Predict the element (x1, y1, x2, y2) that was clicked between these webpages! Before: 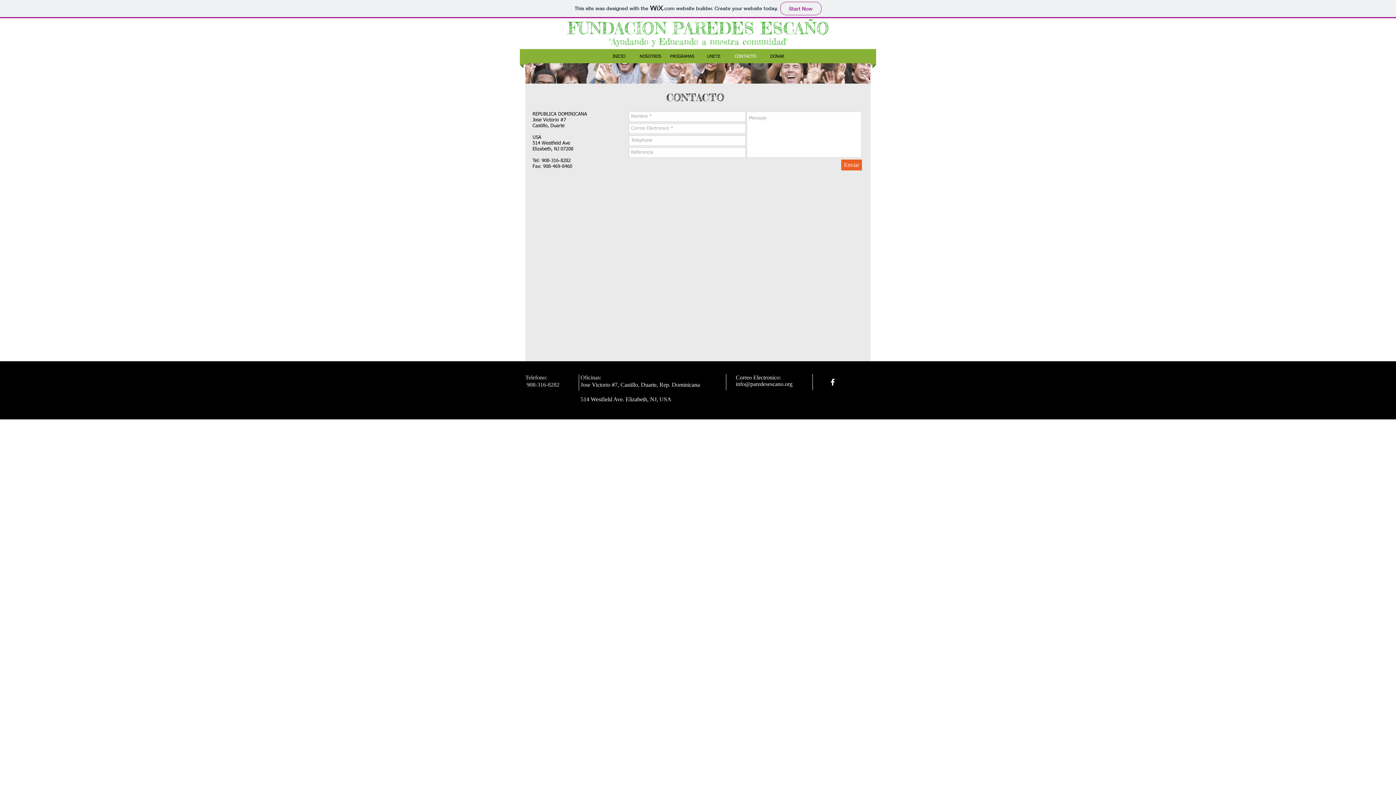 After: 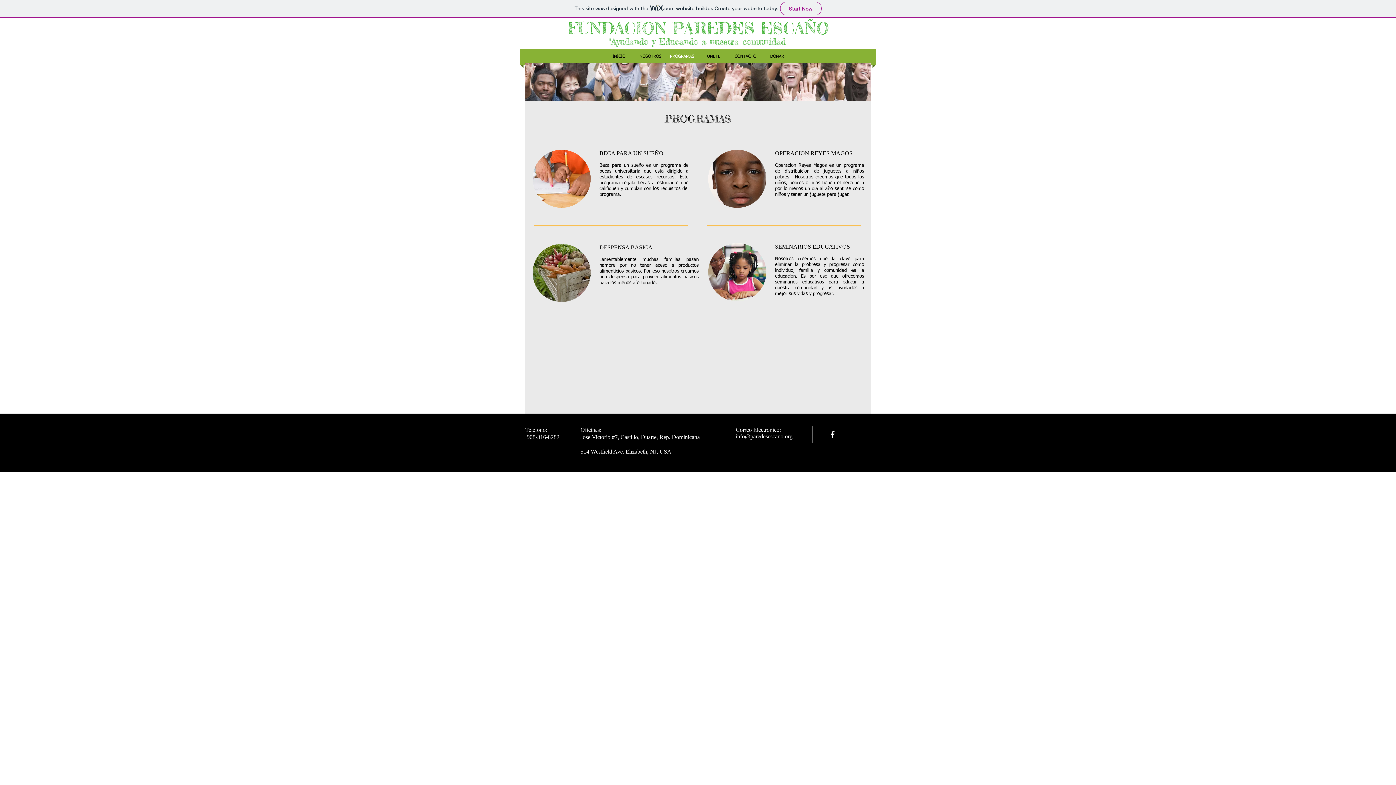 Action: label: PROGRAMAS bbox: (666, 49, 698, 64)